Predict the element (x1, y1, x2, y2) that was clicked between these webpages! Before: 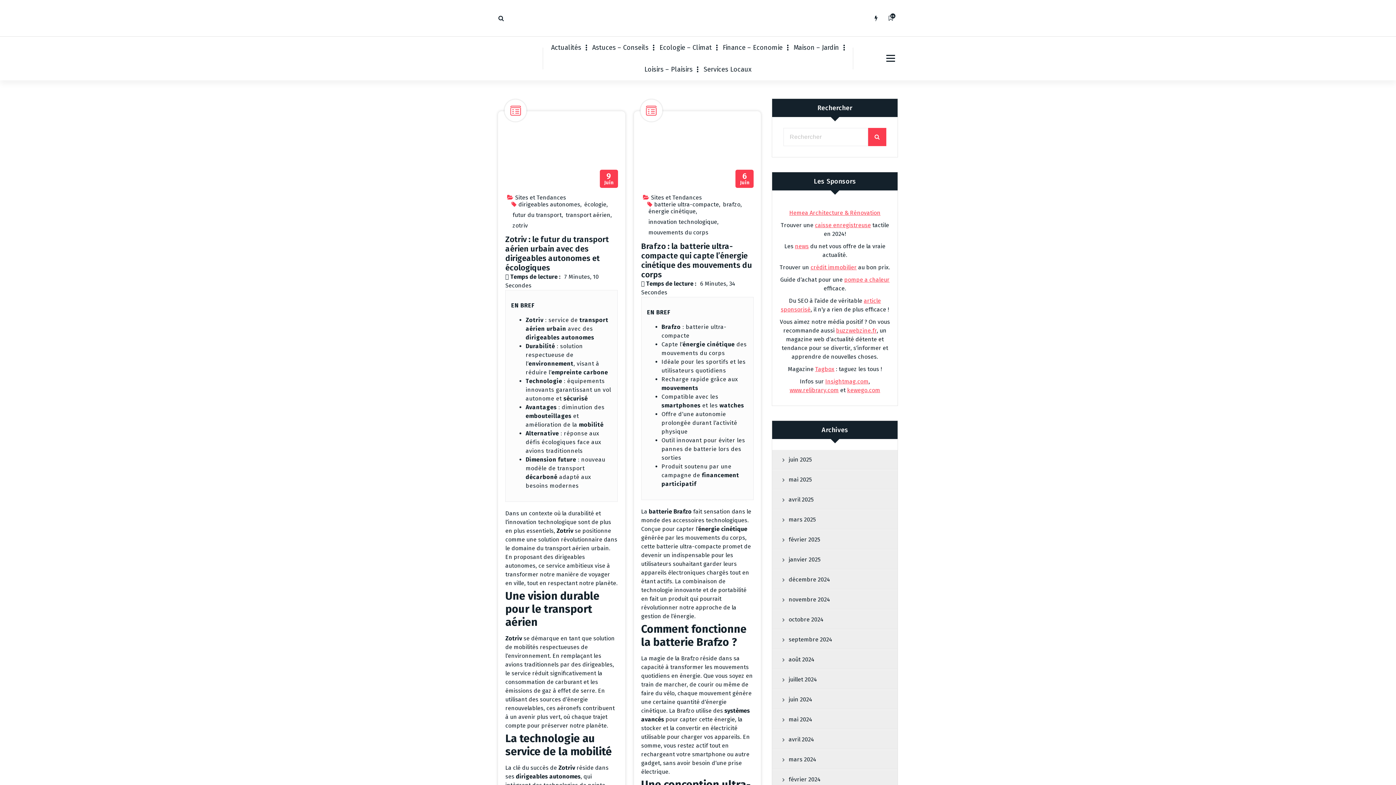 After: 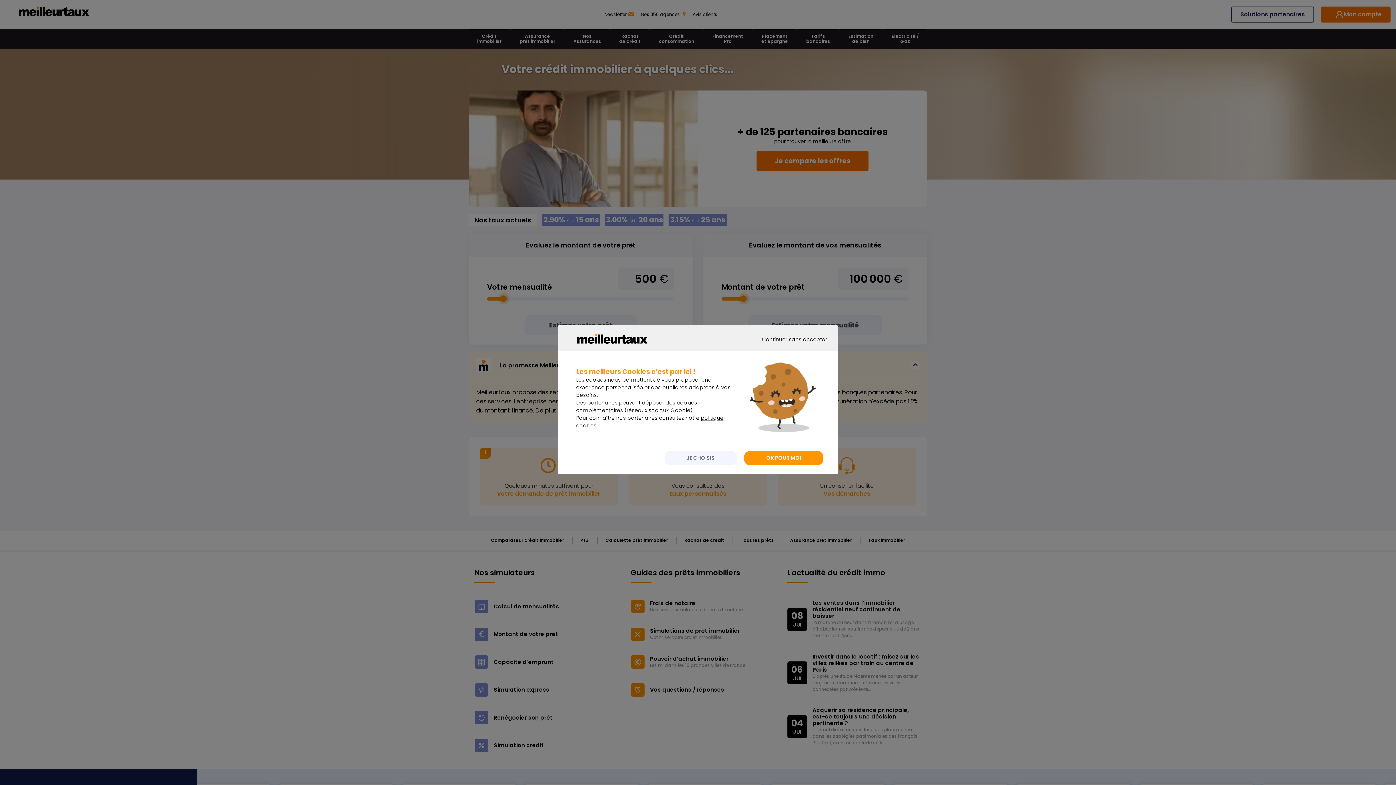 Action: bbox: (810, 264, 856, 270) label: crédit immobilier